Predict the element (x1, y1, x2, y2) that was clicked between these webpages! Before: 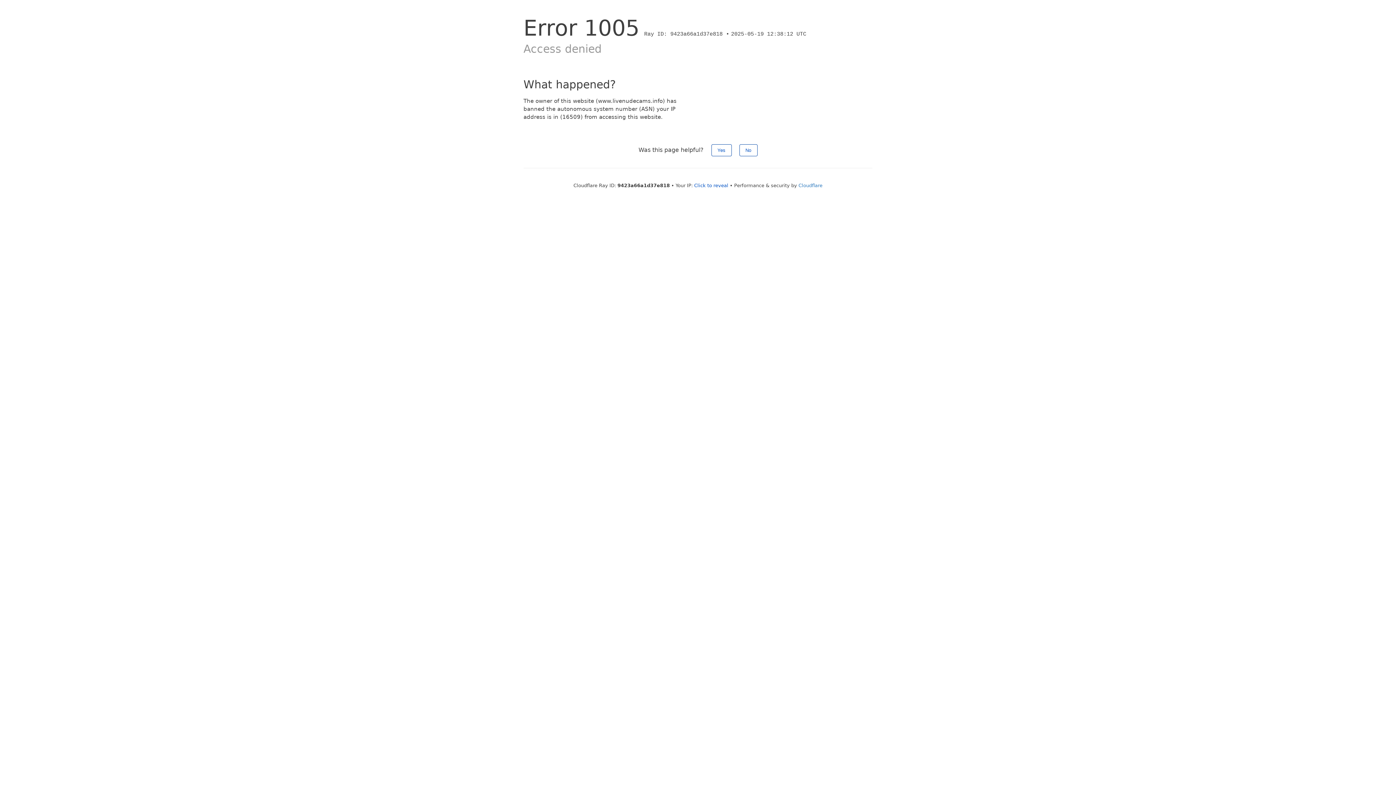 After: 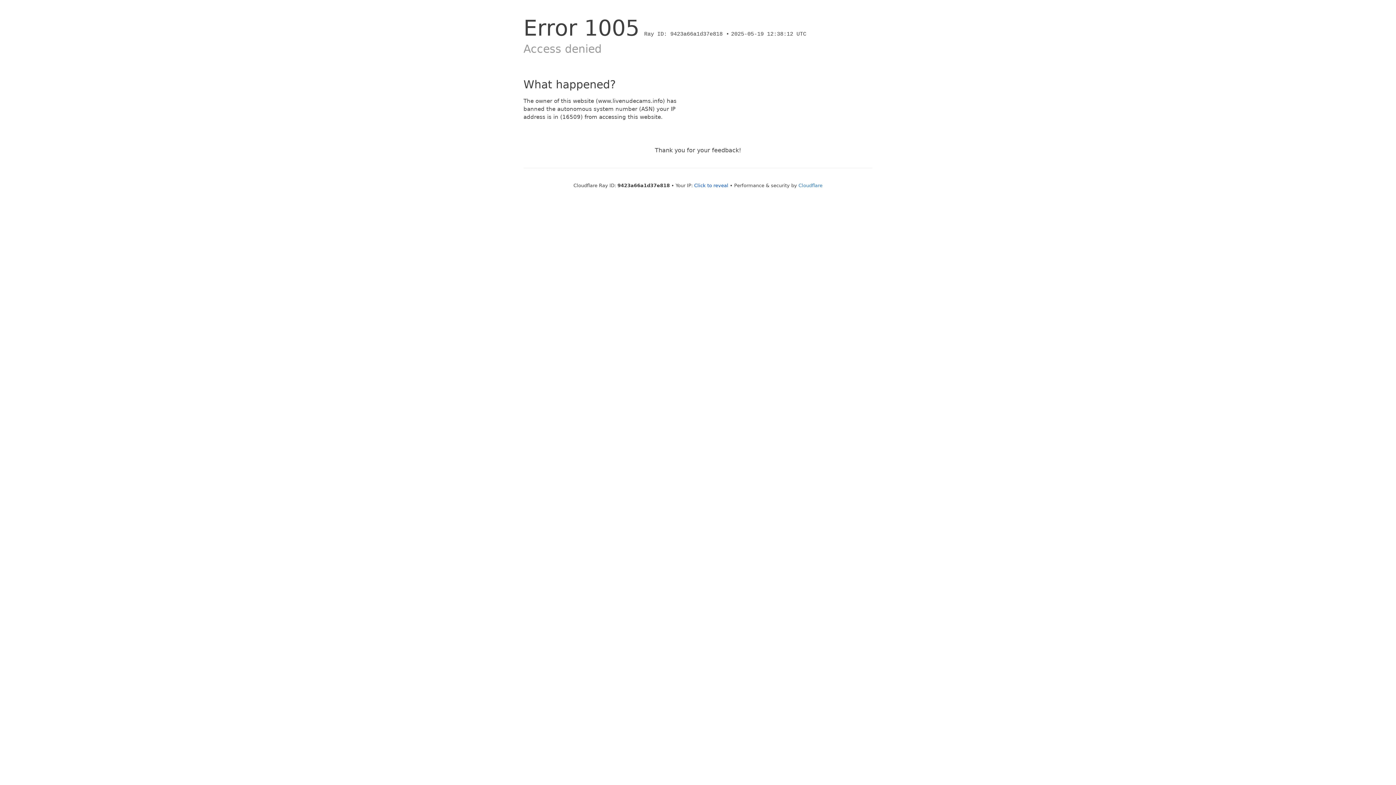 Action: label: Yes bbox: (711, 144, 731, 156)